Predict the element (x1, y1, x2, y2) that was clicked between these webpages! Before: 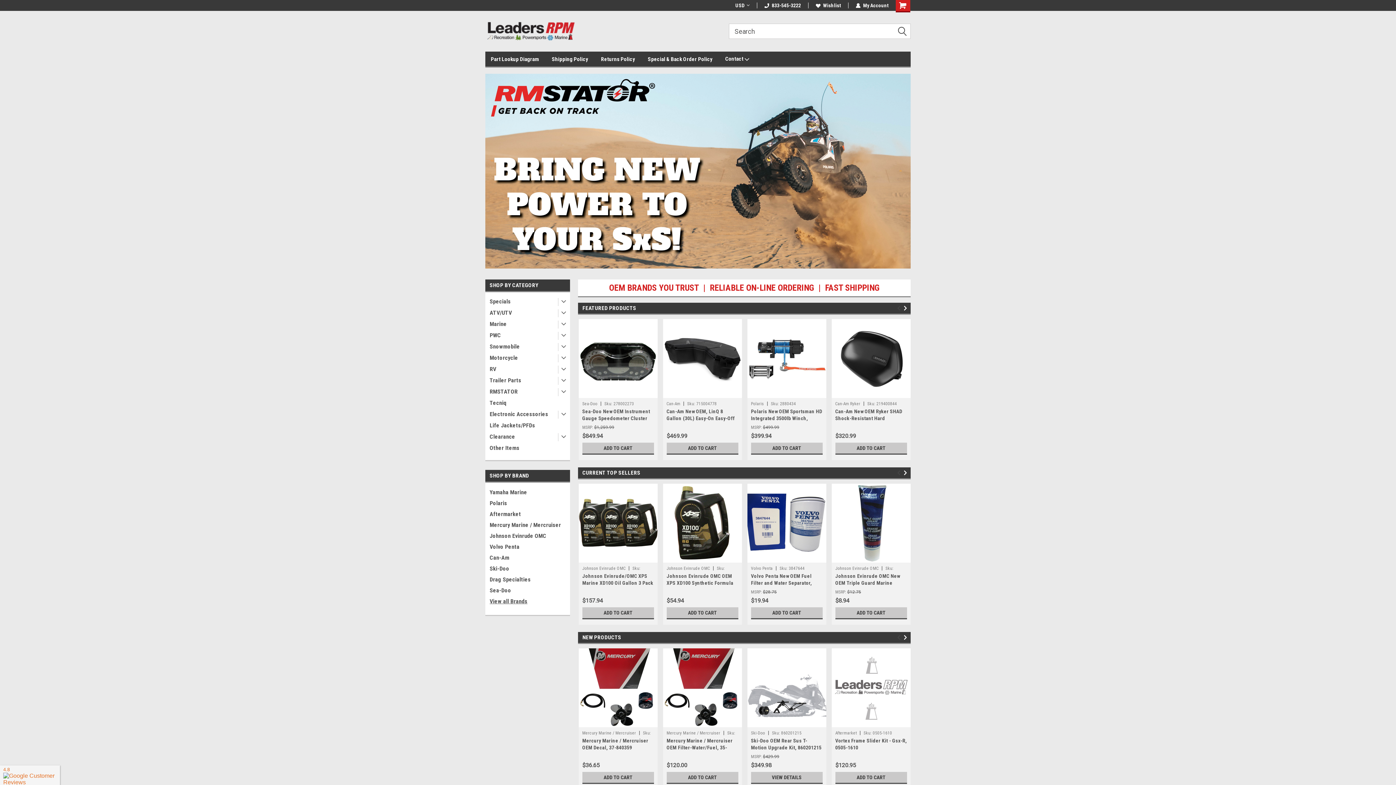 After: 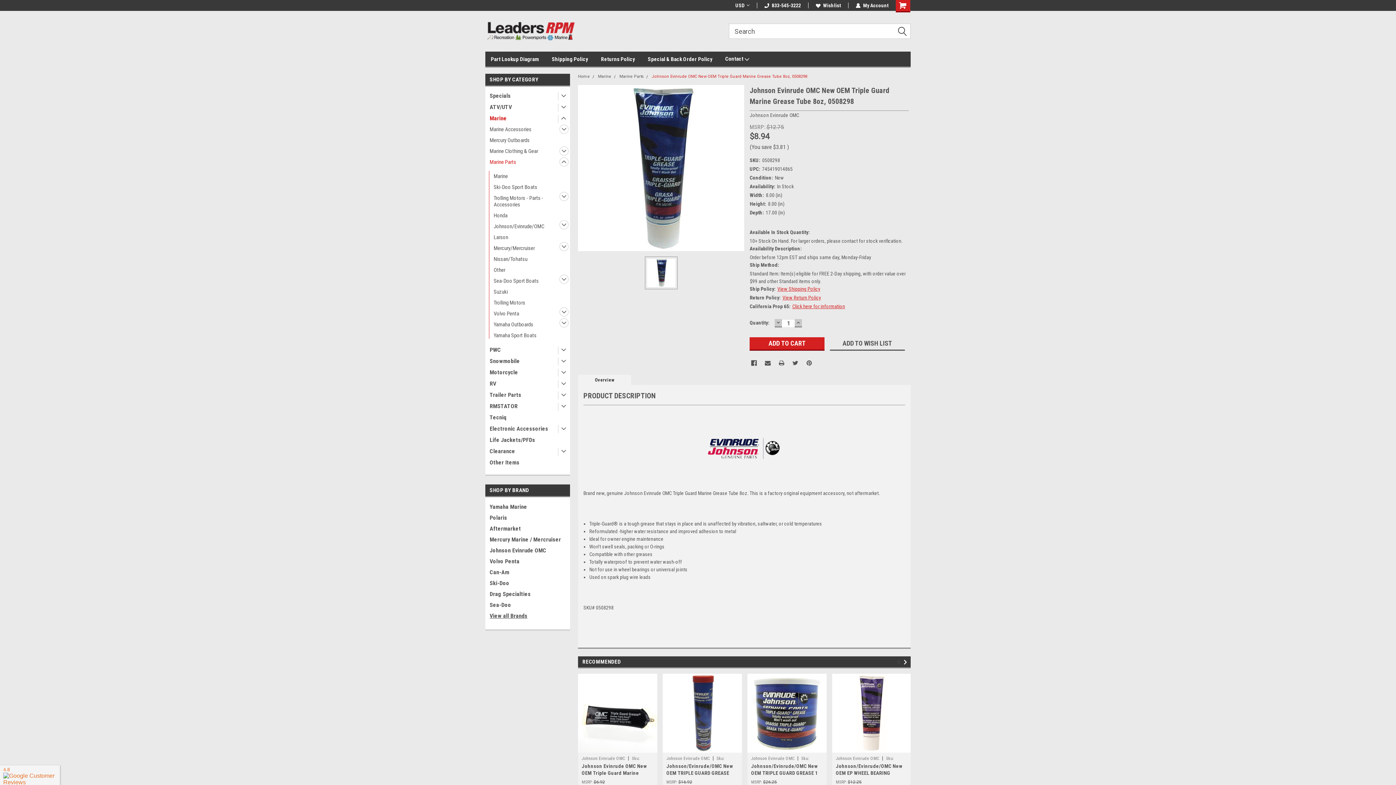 Action: bbox: (835, 573, 900, 592) label: Johnson Evinrude OMC New OEM Triple Guard Marine Grease Tube 8oz, 0508298